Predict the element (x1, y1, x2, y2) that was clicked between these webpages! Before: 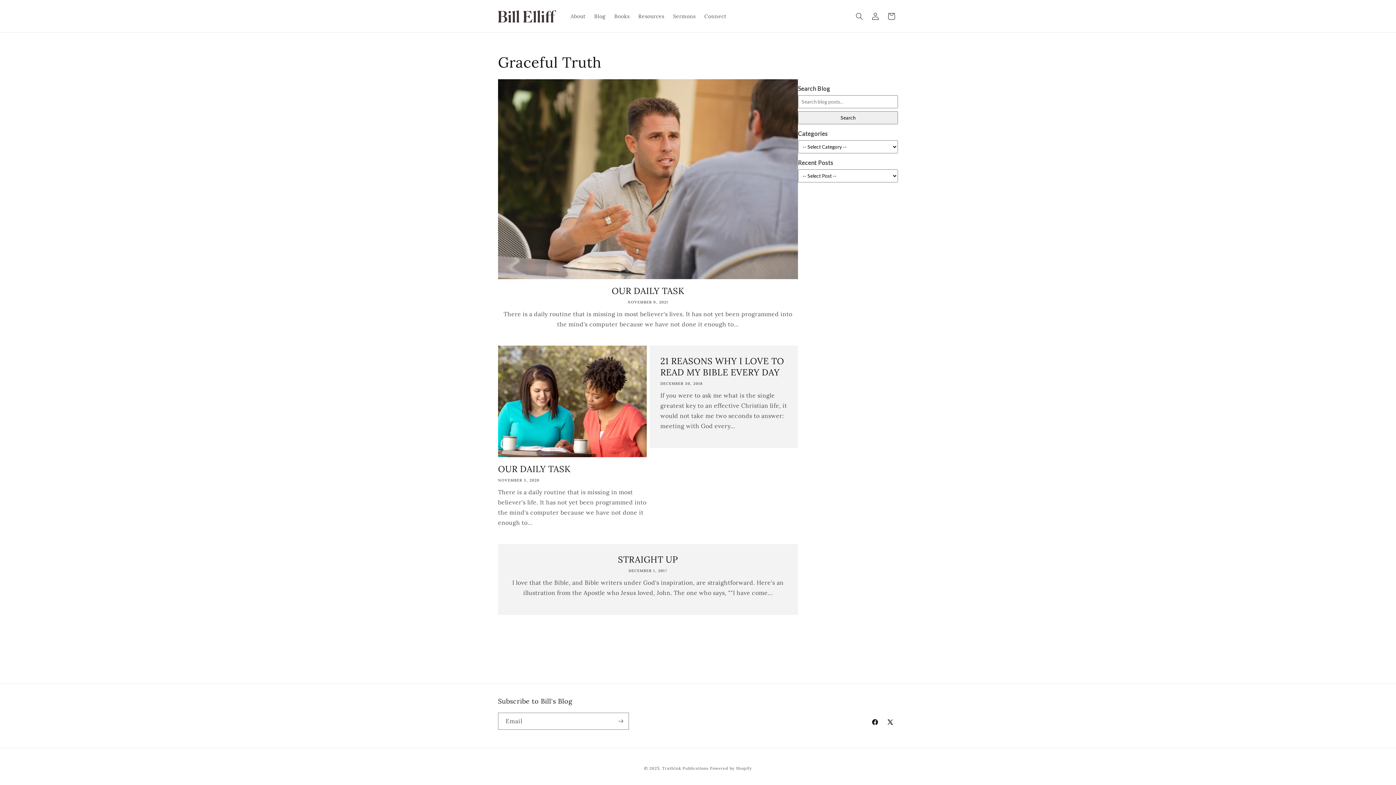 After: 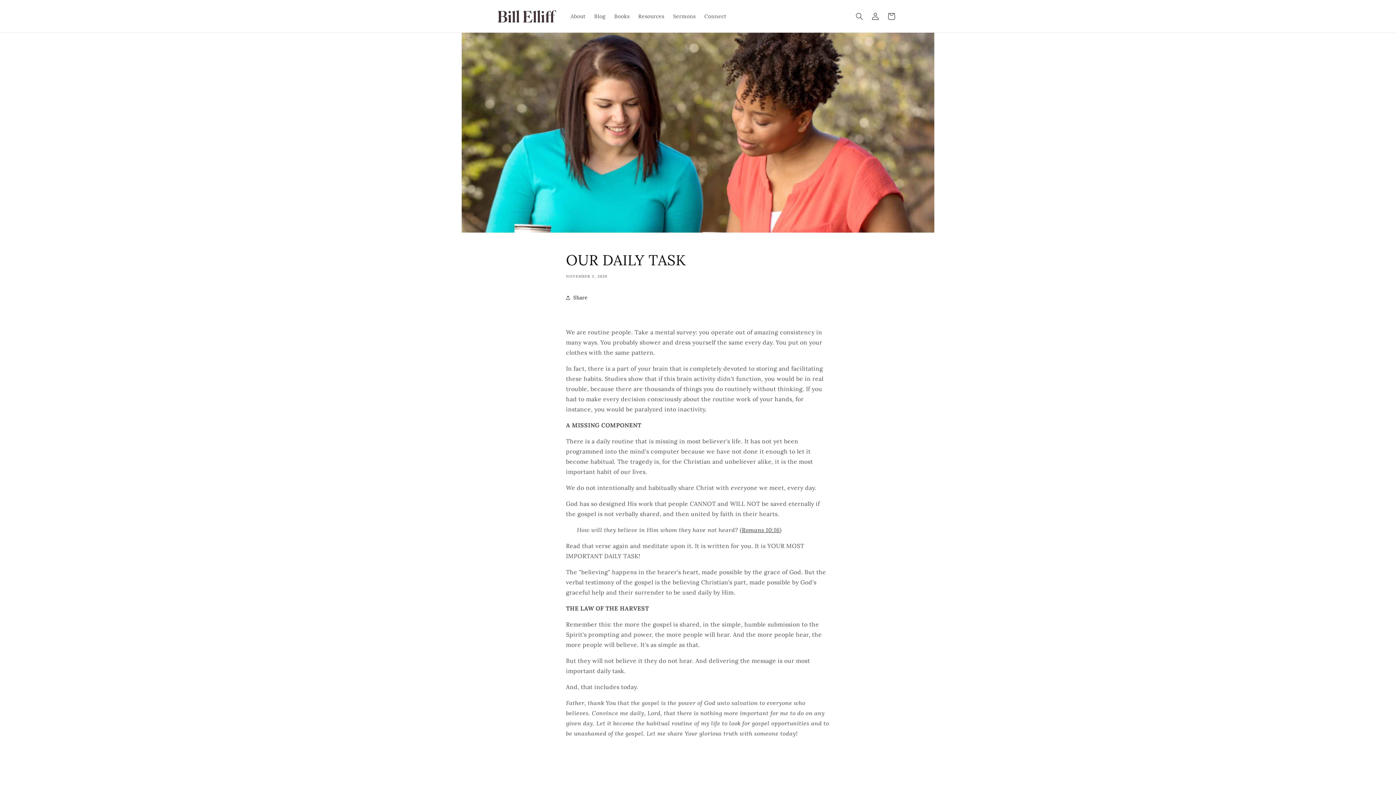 Action: label: OUR DAILY TASK bbox: (498, 463, 646, 474)